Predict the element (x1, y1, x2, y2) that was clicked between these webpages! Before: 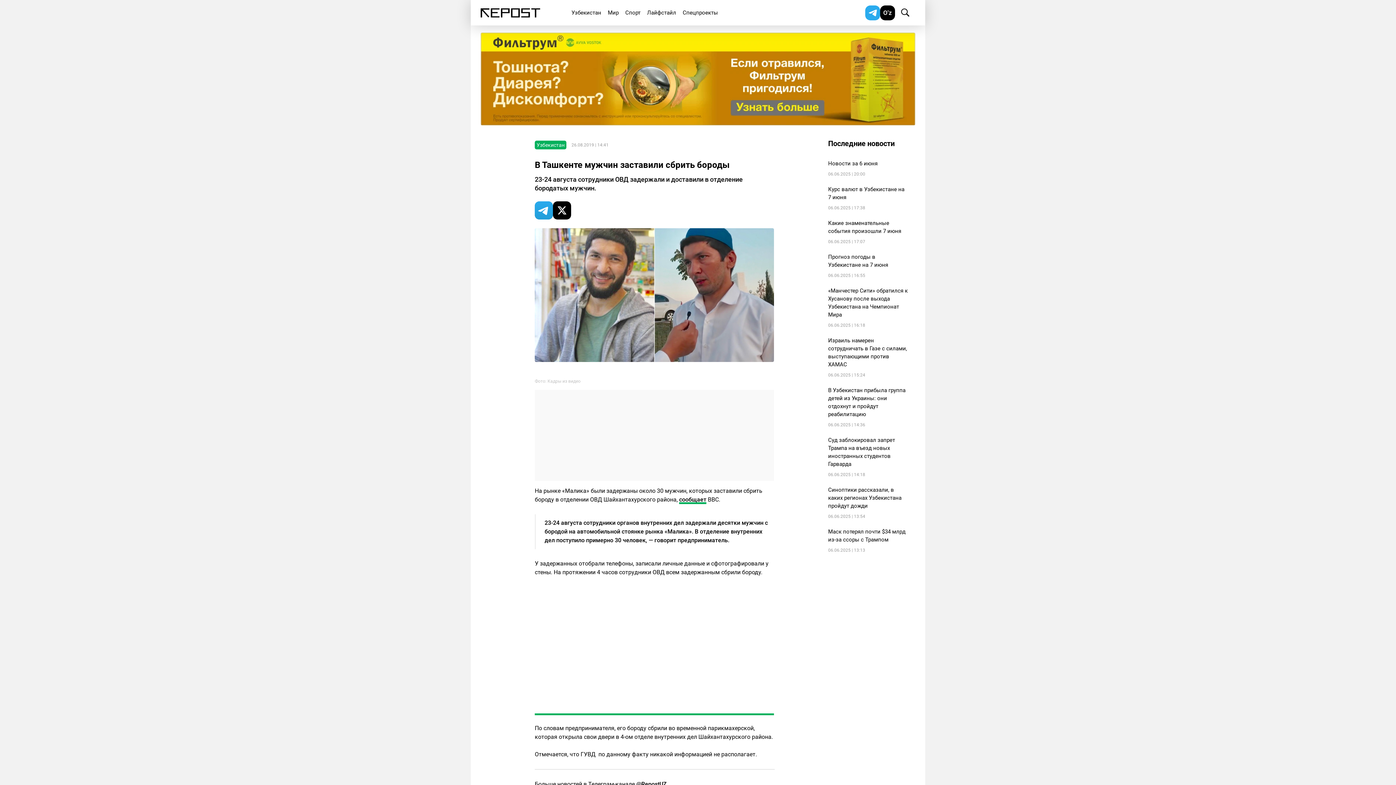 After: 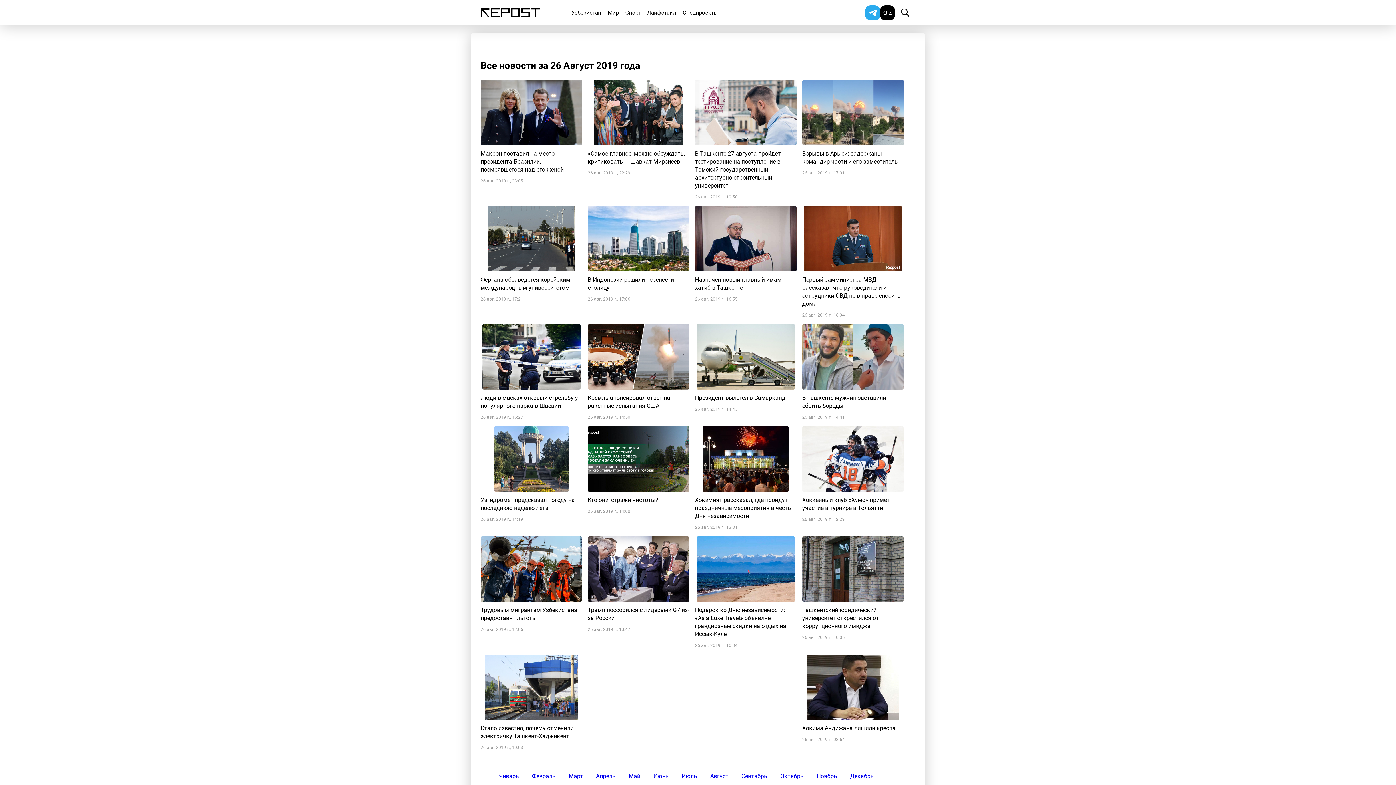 Action: bbox: (571, 142, 608, 147) label: 26.08.2019 | 14:41